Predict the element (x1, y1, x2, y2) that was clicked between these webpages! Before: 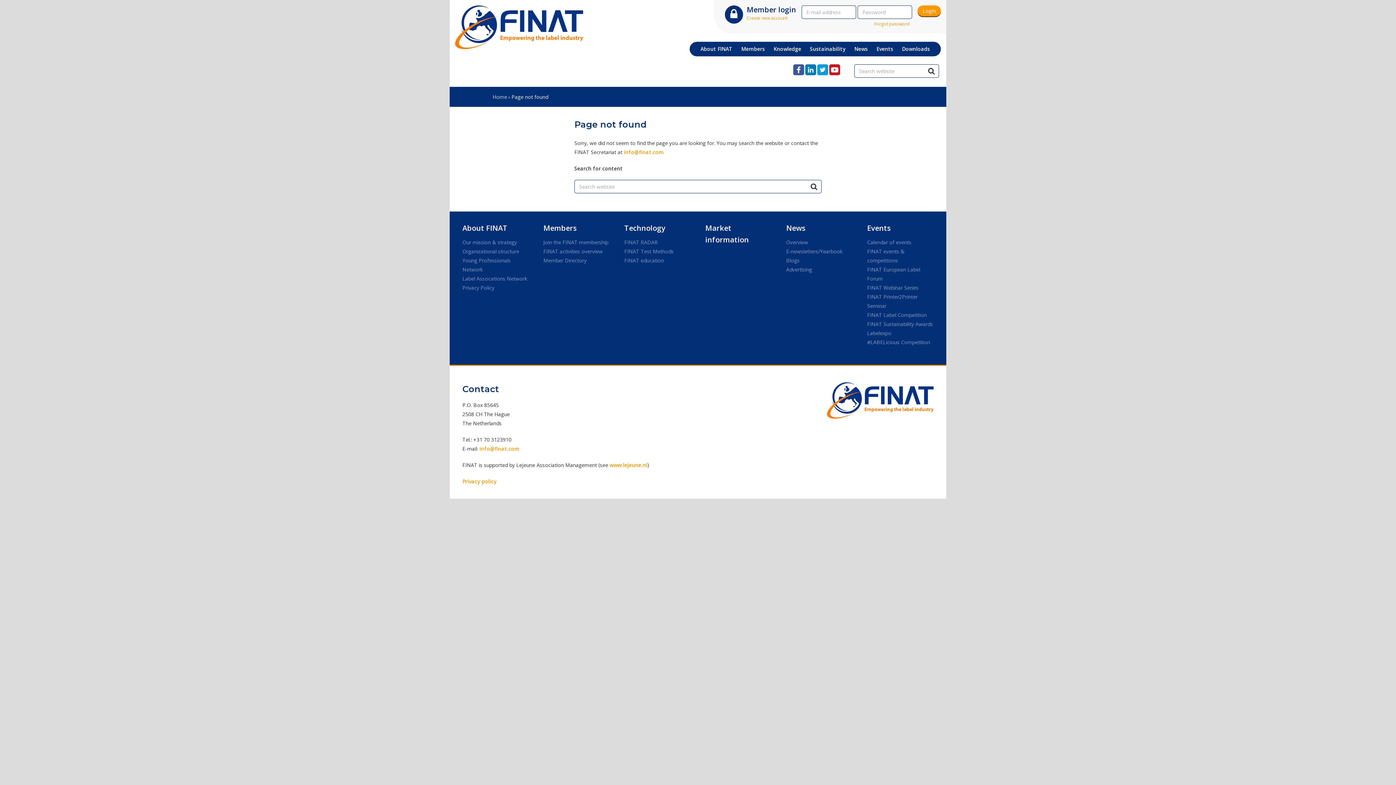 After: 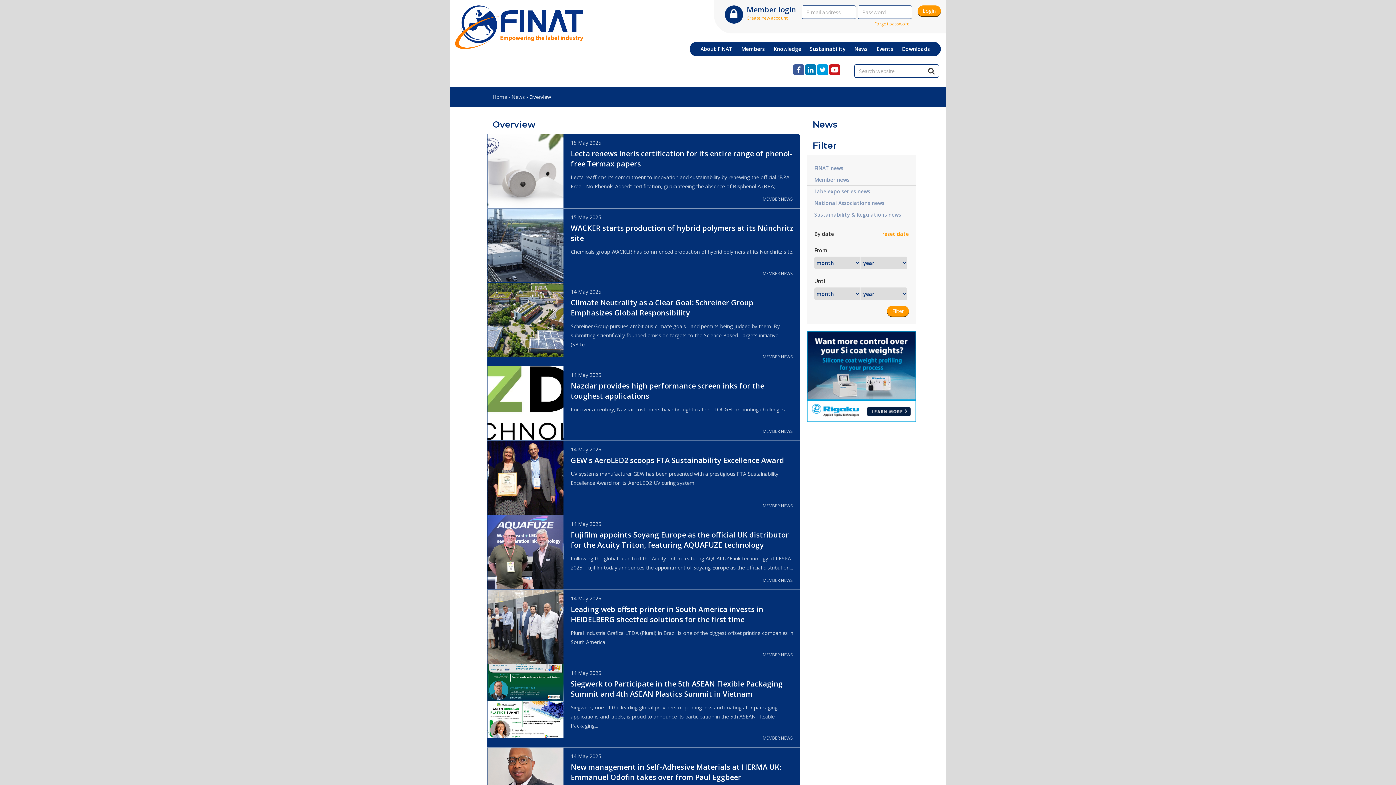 Action: label: Overview bbox: (786, 238, 808, 245)